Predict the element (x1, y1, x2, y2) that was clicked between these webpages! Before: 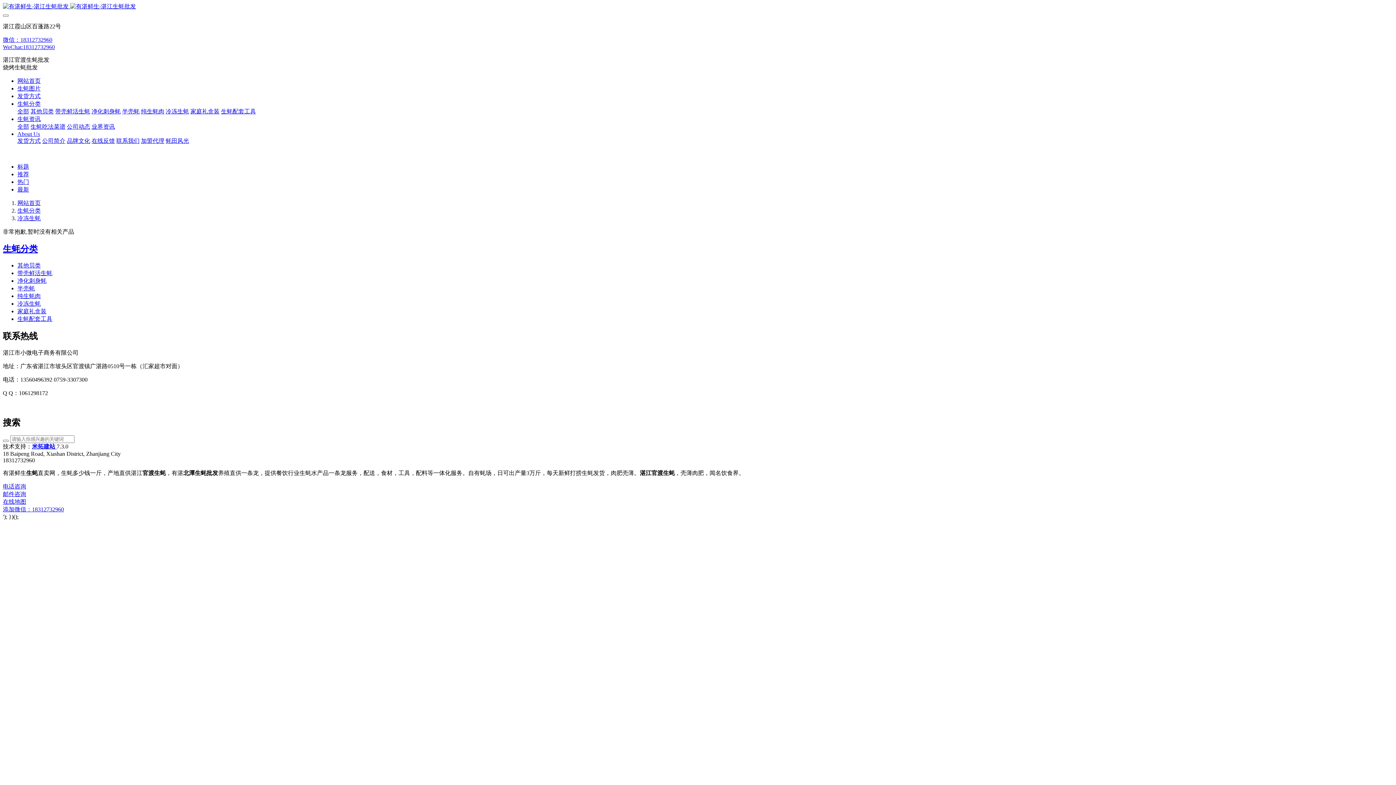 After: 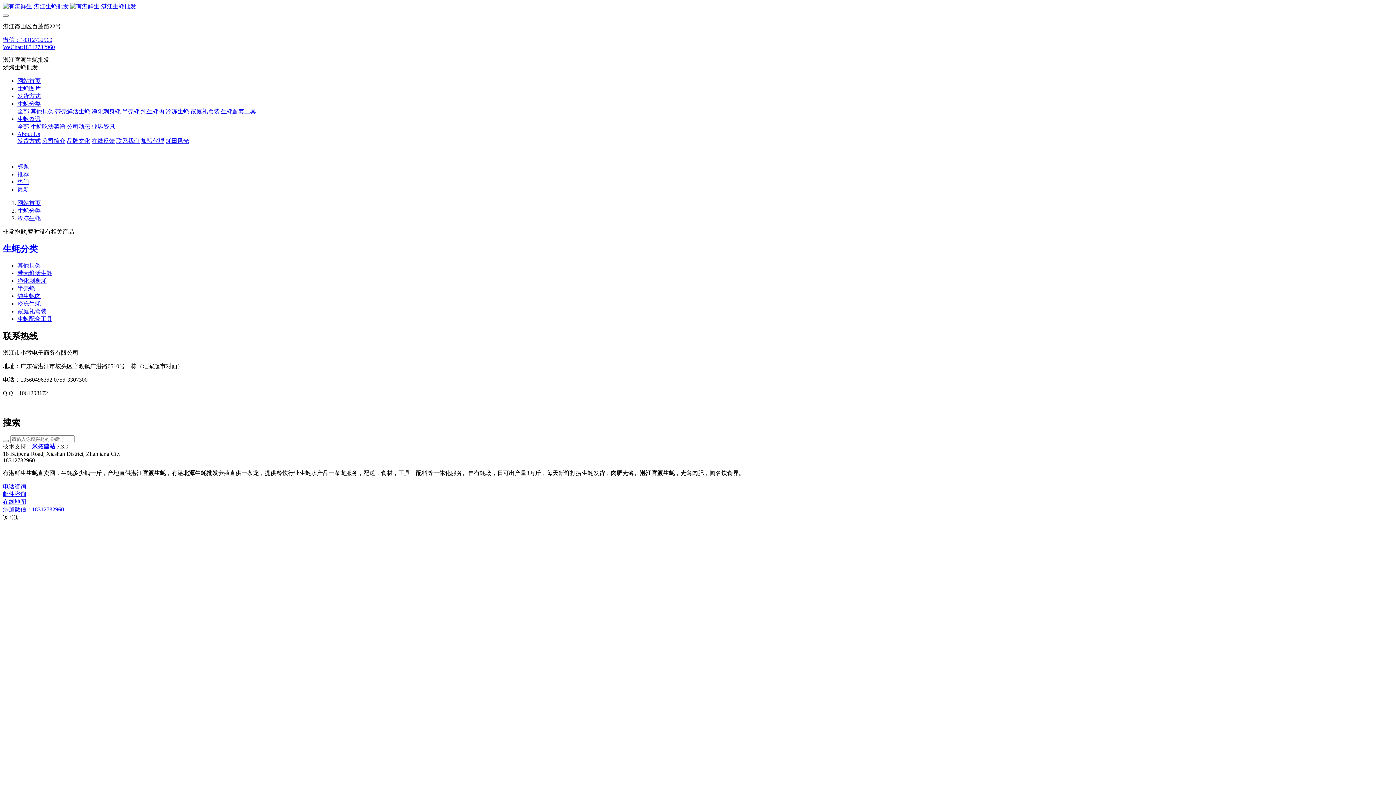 Action: label: 热门 bbox: (17, 178, 29, 185)